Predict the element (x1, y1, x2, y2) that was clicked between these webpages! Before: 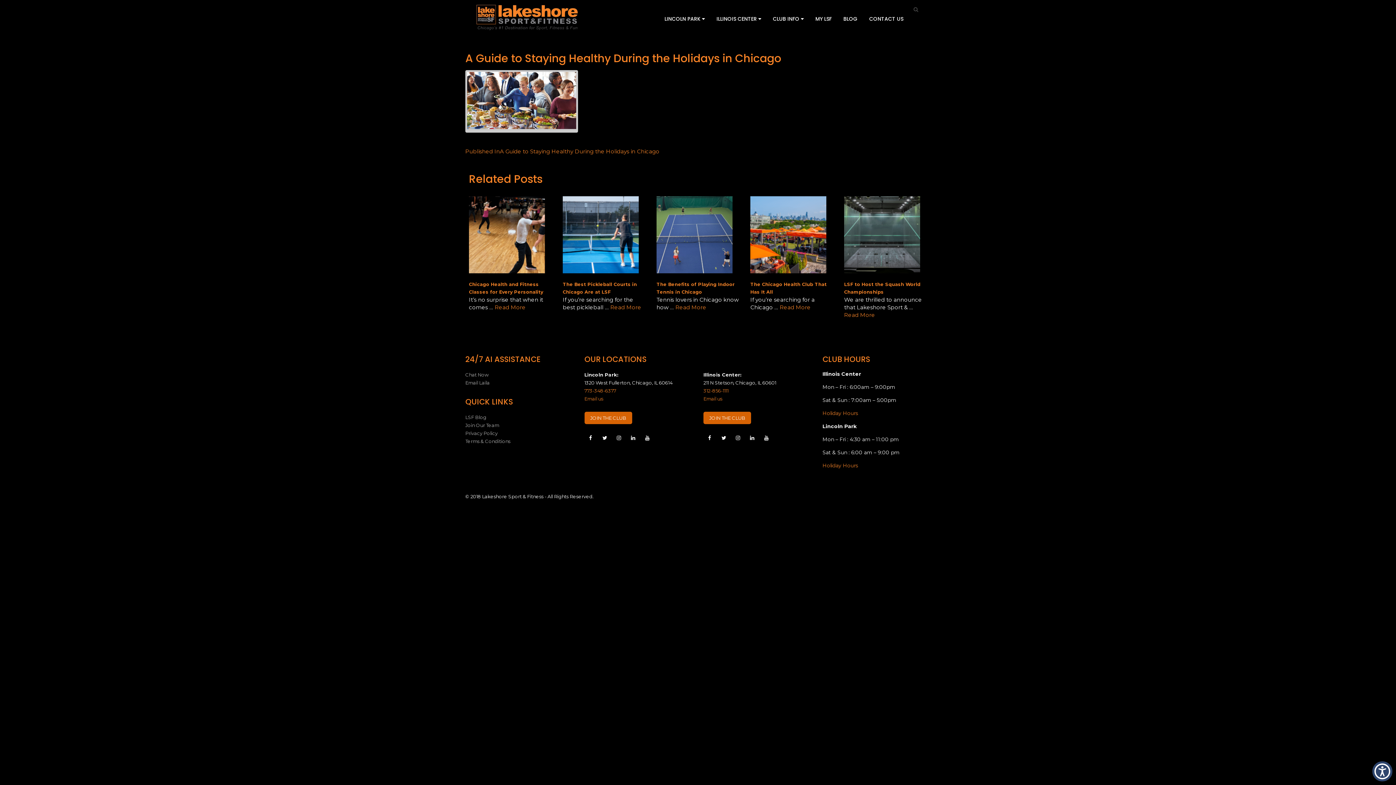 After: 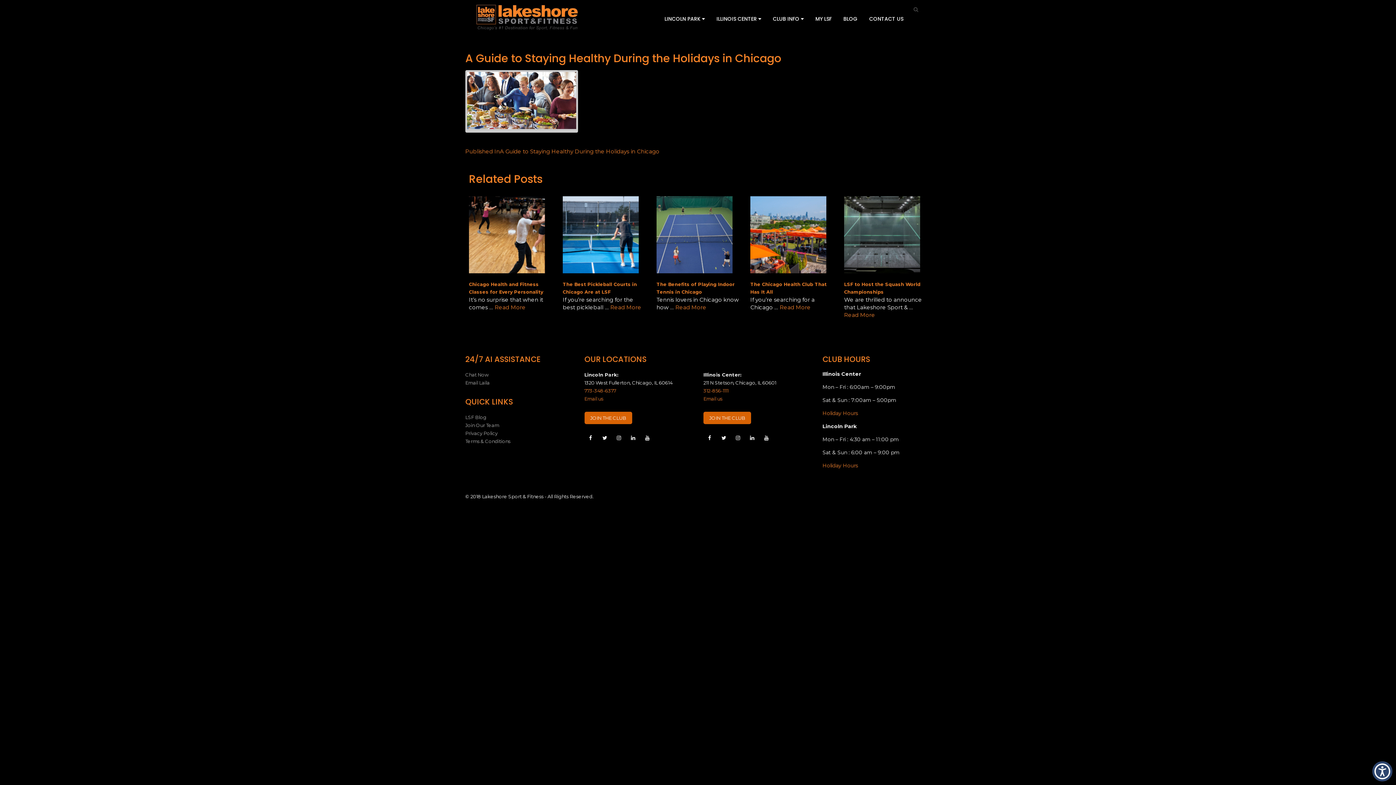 Action: bbox: (746, 433, 758, 446)